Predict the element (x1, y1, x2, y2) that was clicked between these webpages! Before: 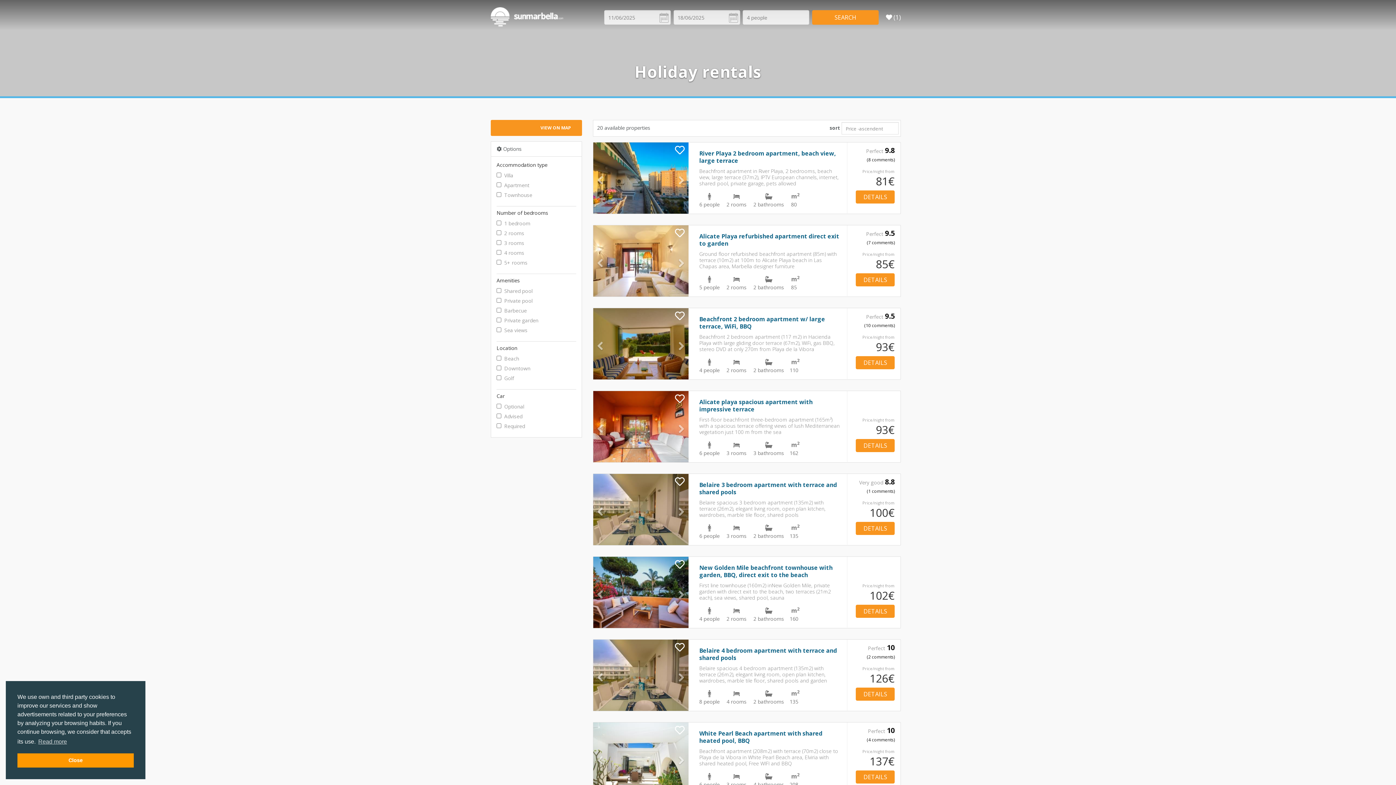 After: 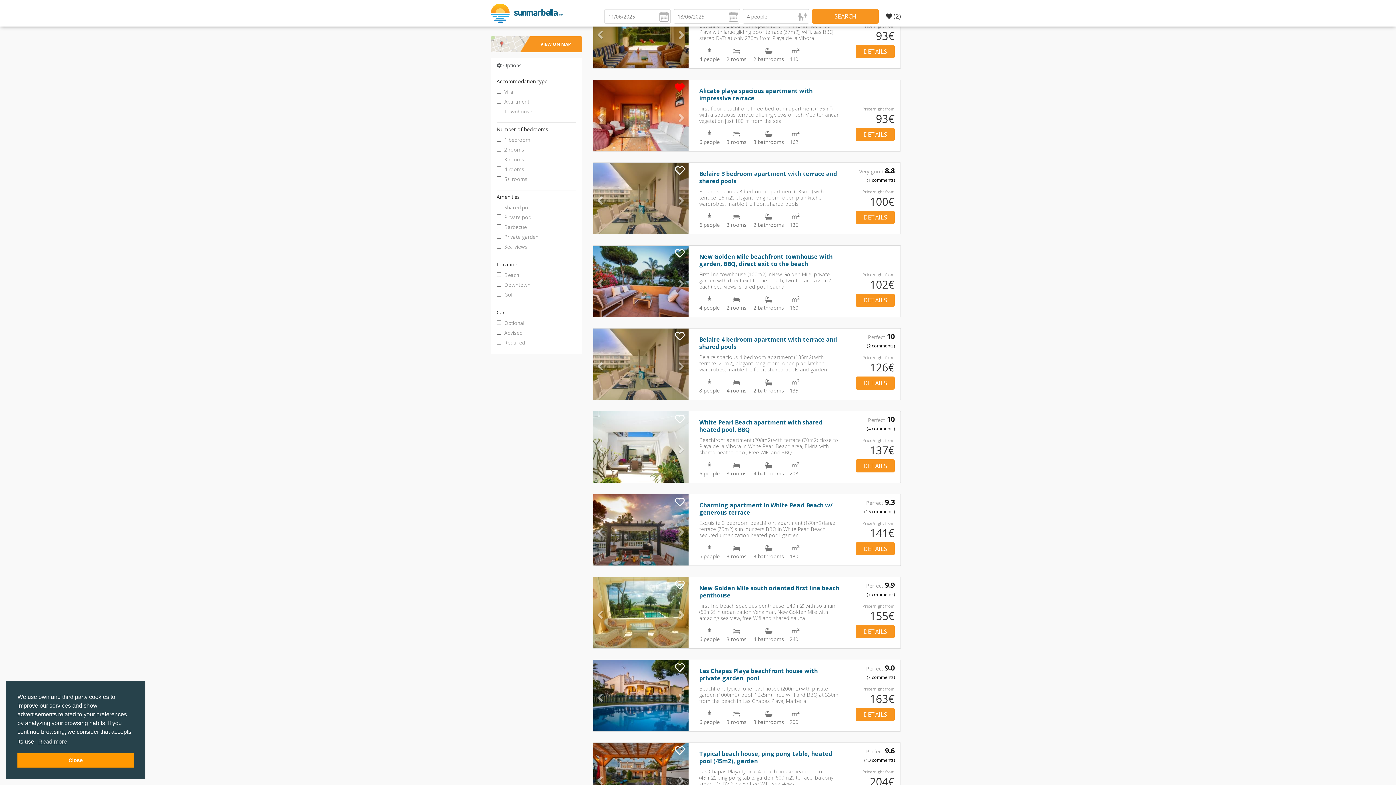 Action: bbox: (675, 394, 684, 404)